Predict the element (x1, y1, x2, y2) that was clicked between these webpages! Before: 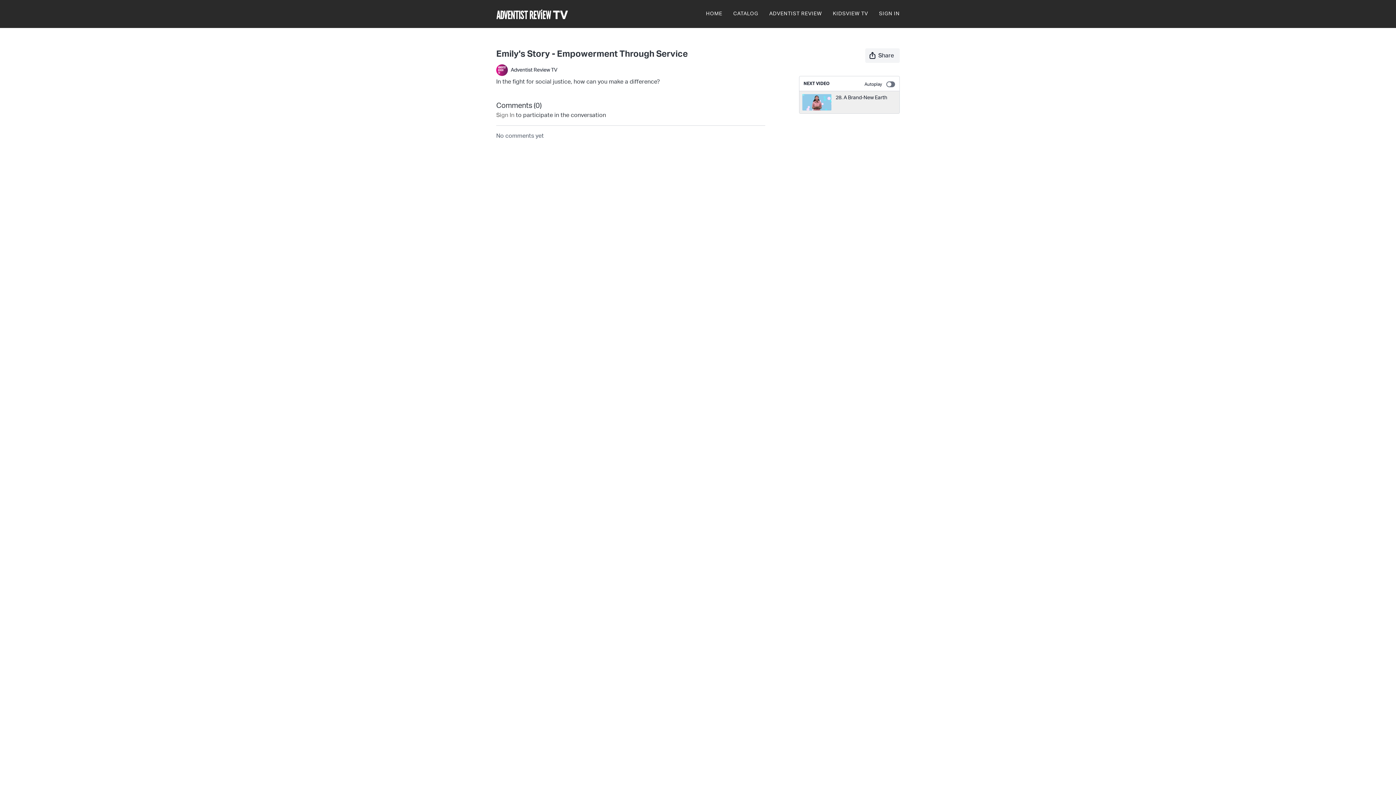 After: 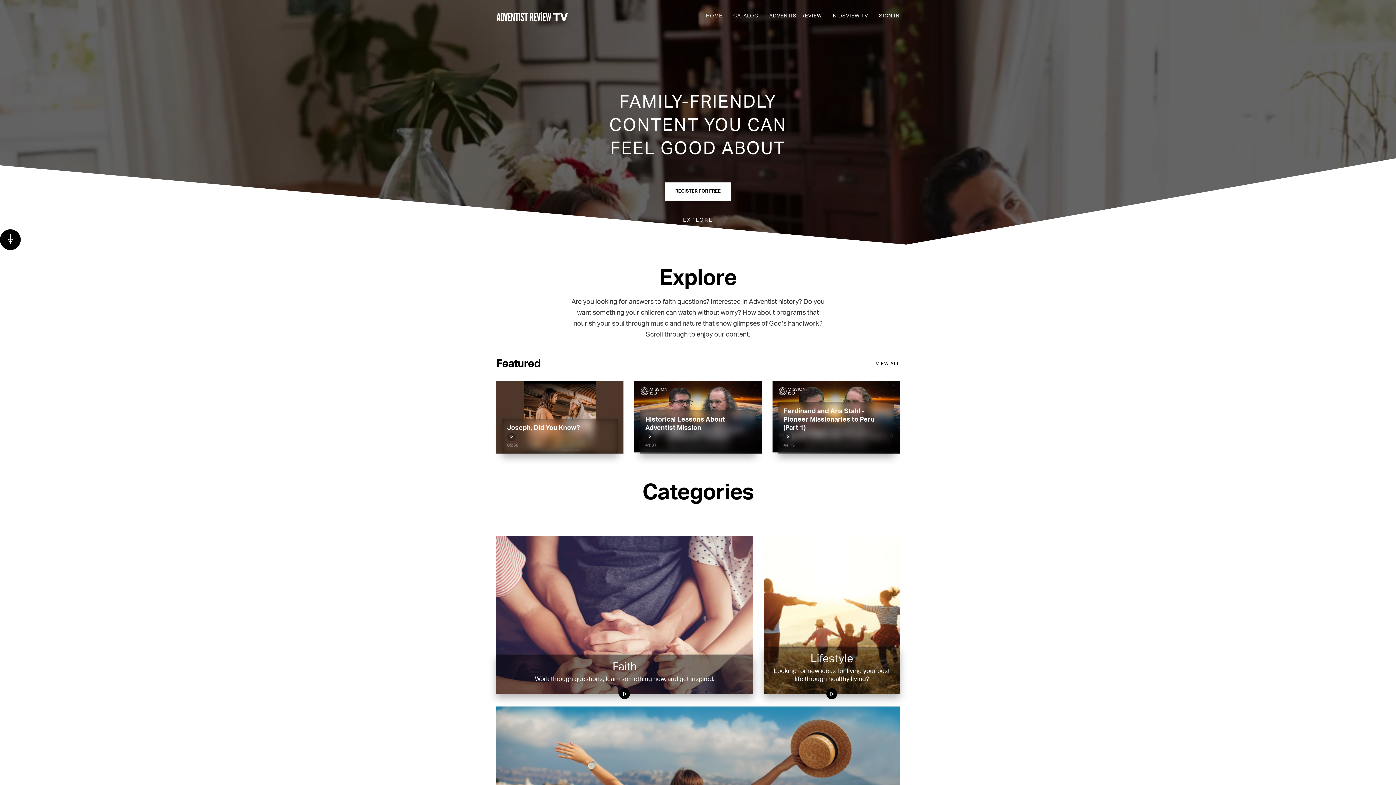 Action: label: HOME bbox: (706, 7, 722, 20)